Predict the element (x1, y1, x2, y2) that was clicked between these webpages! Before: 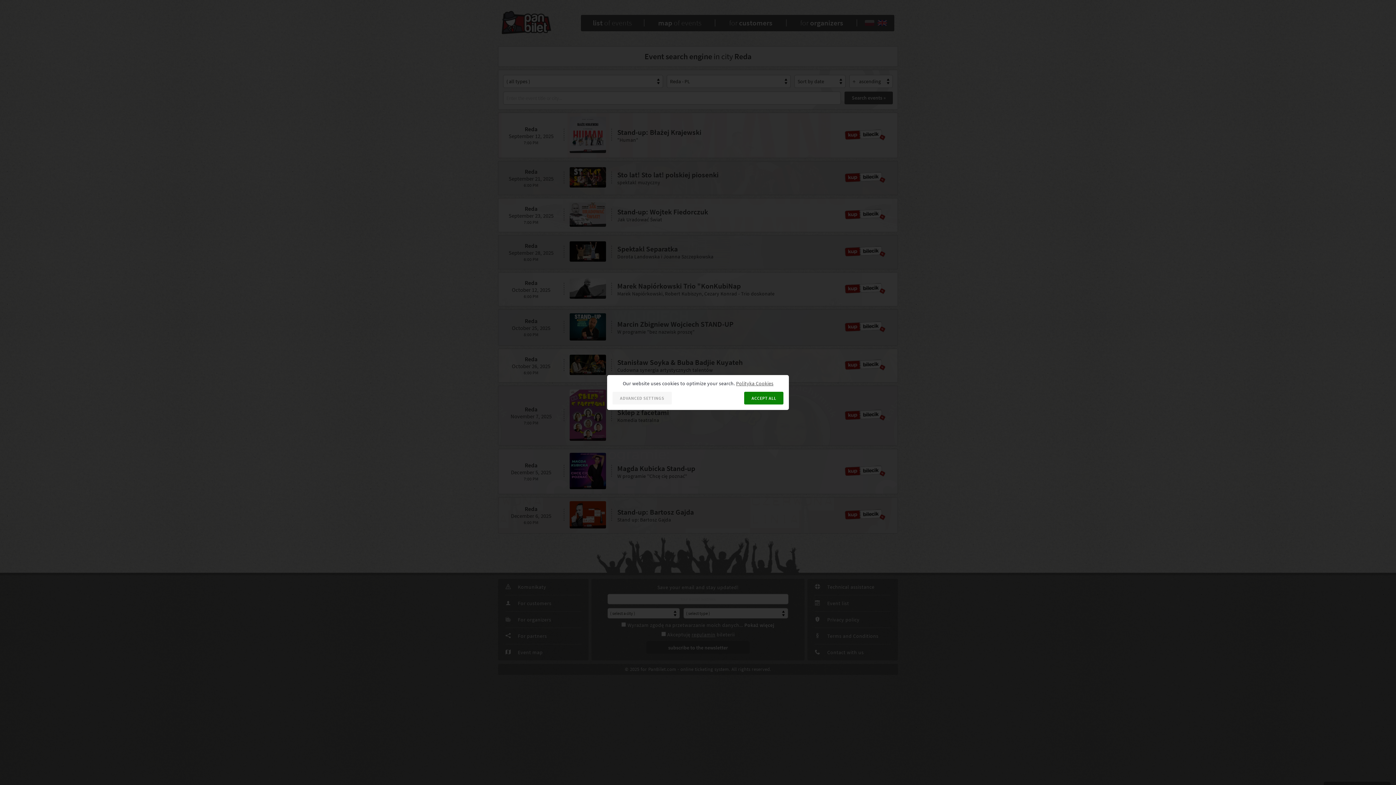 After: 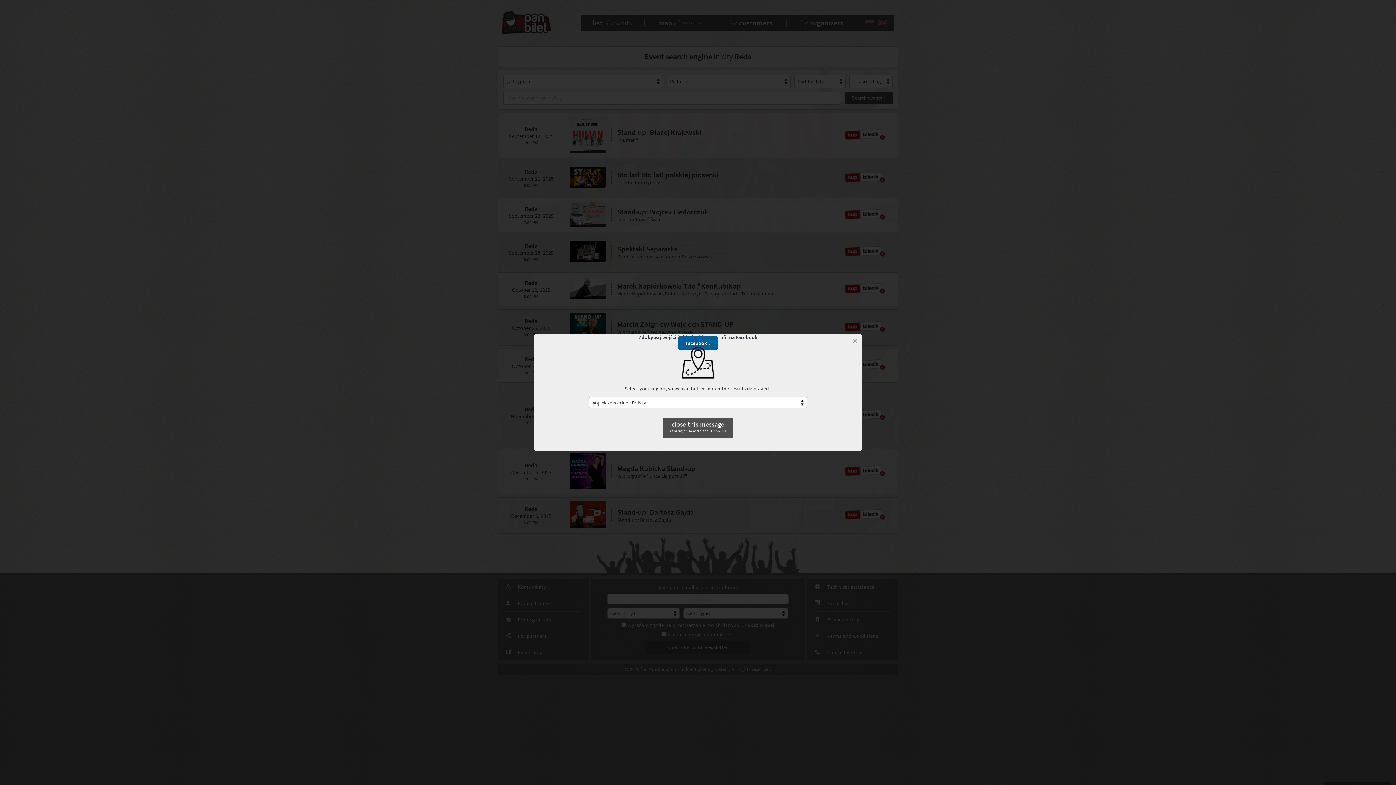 Action: bbox: (744, 392, 783, 404) label: ACCEPT ALL